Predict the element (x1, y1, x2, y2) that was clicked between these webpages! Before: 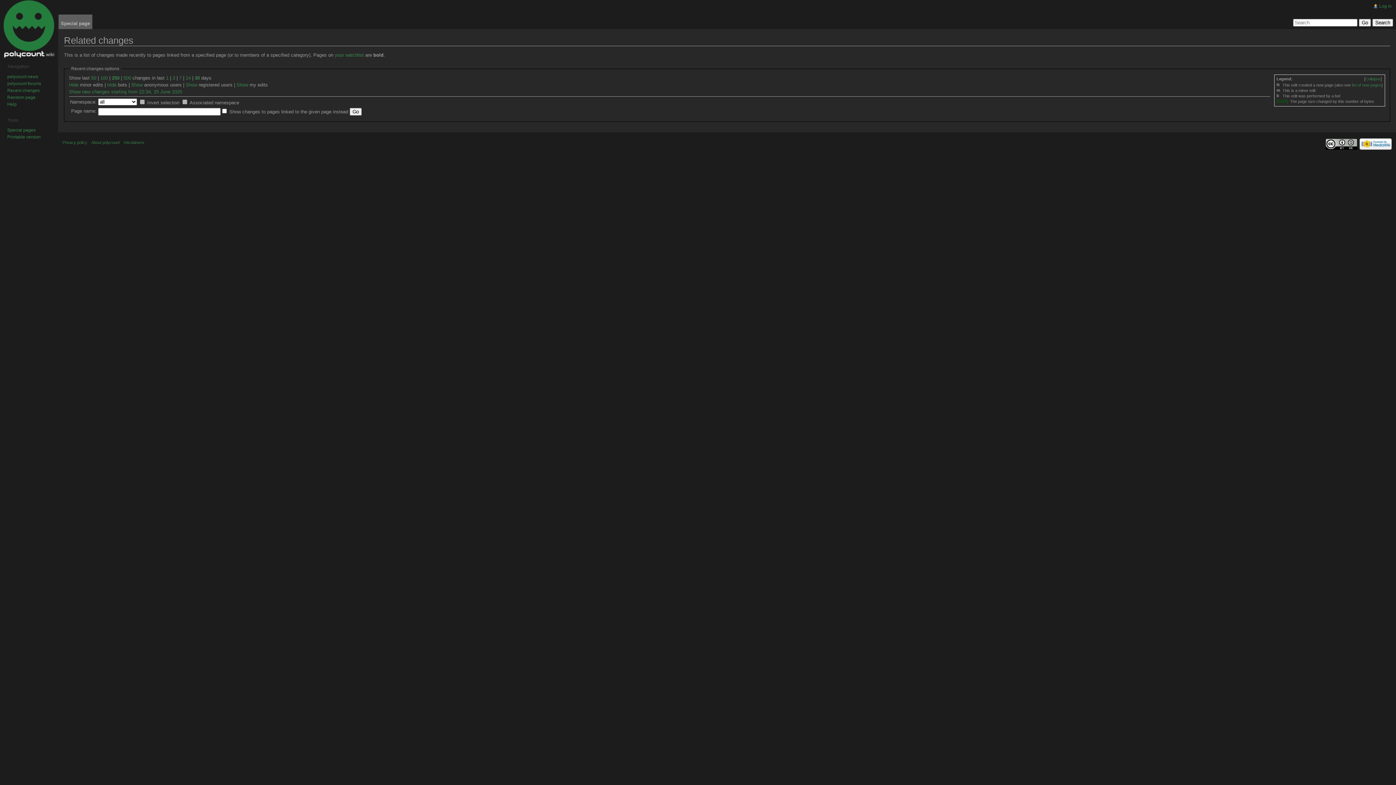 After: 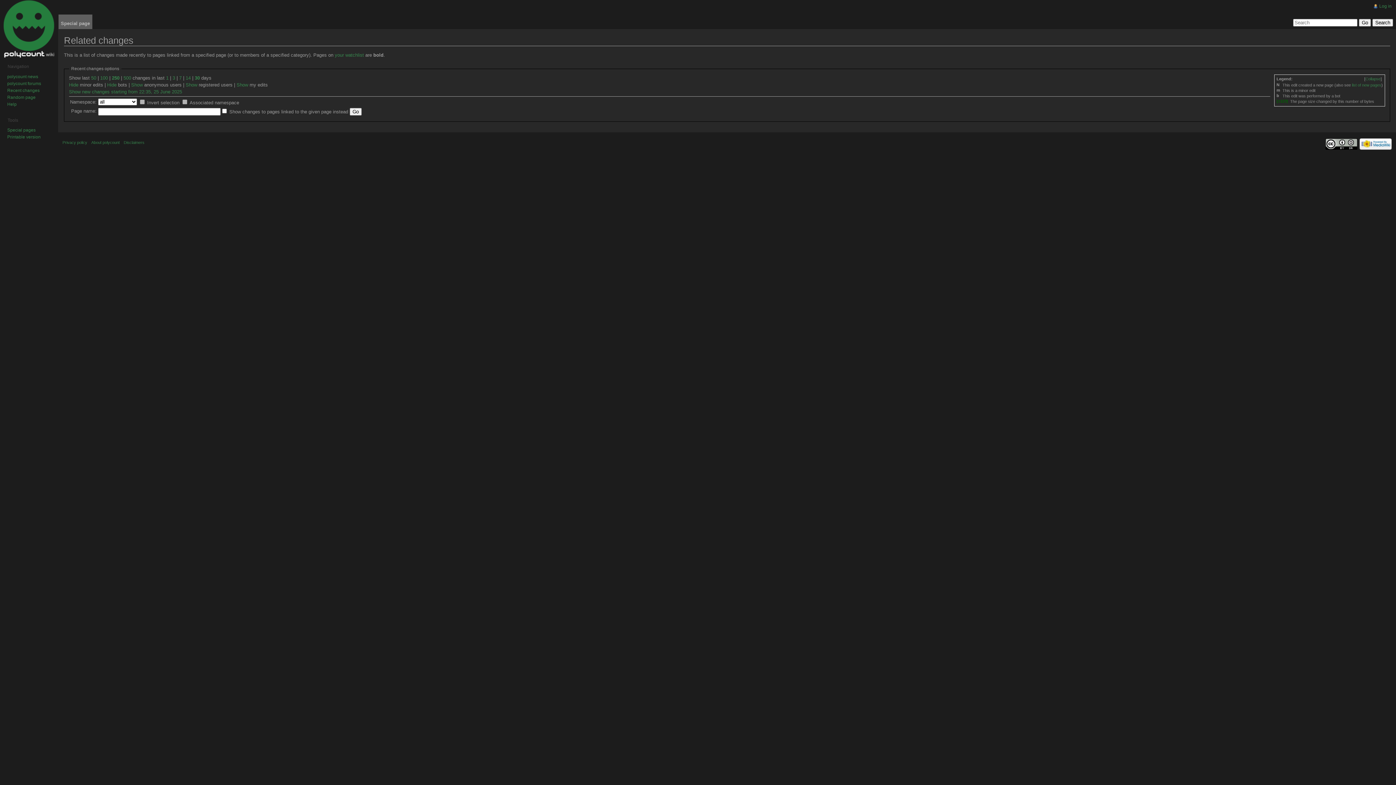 Action: bbox: (111, 75, 119, 80) label: 250